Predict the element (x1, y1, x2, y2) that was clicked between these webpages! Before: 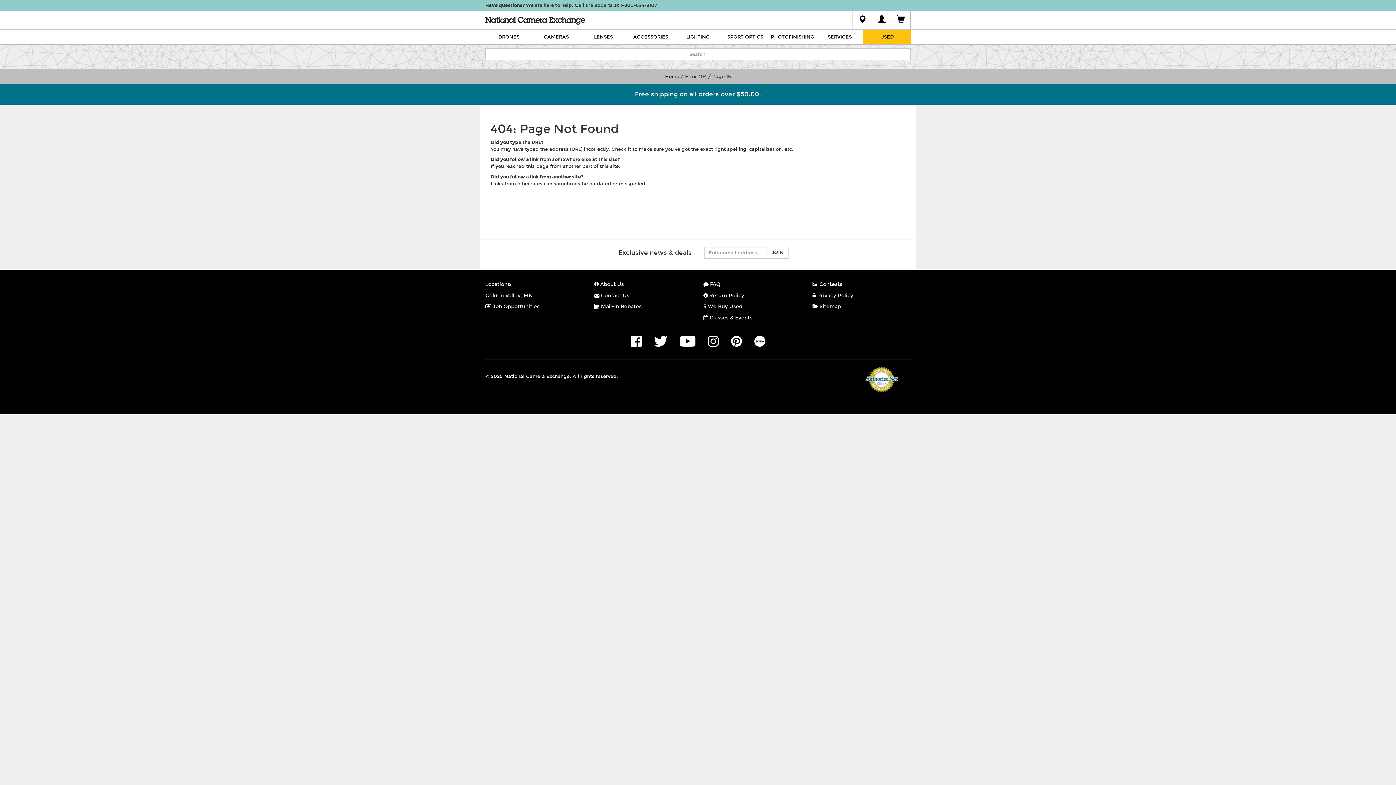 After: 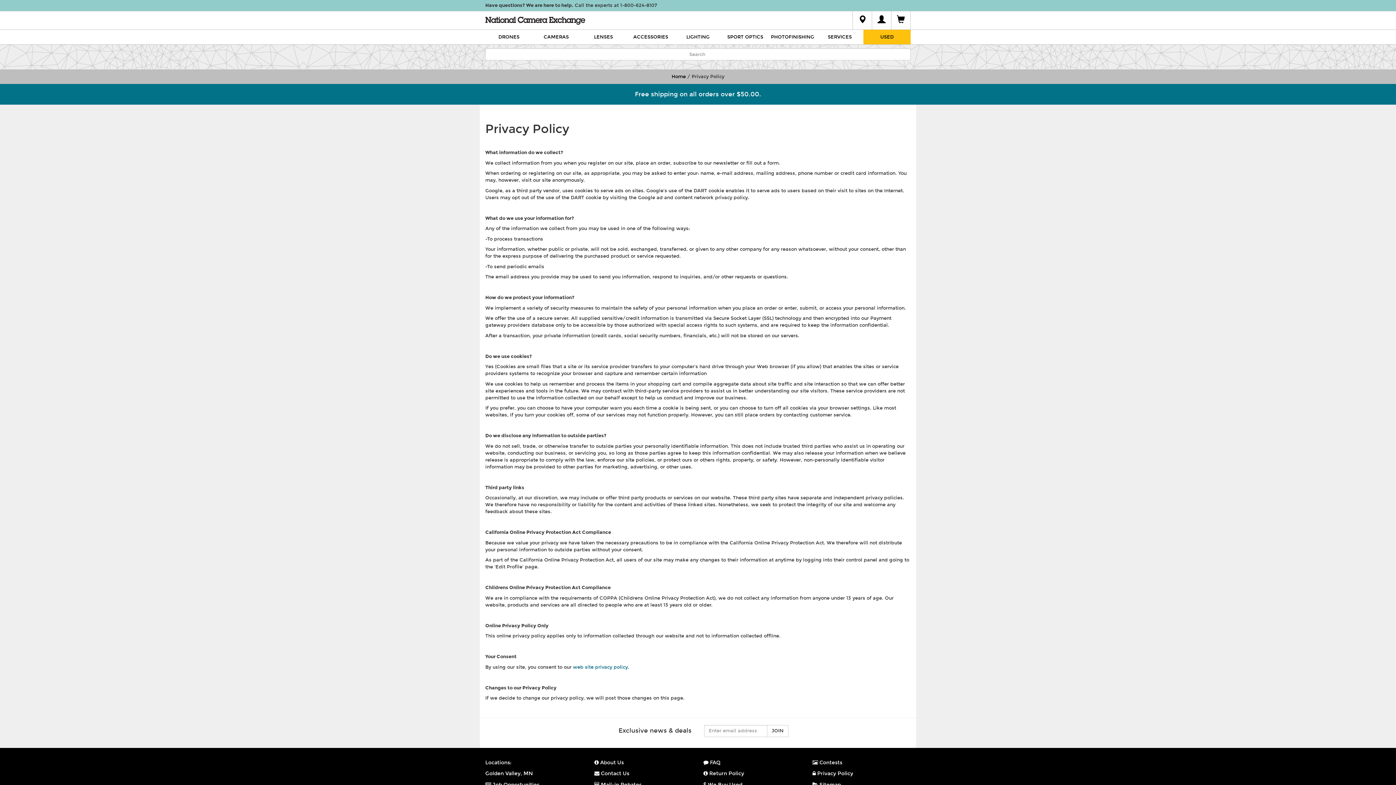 Action: label:  Privacy Policy bbox: (812, 292, 853, 298)